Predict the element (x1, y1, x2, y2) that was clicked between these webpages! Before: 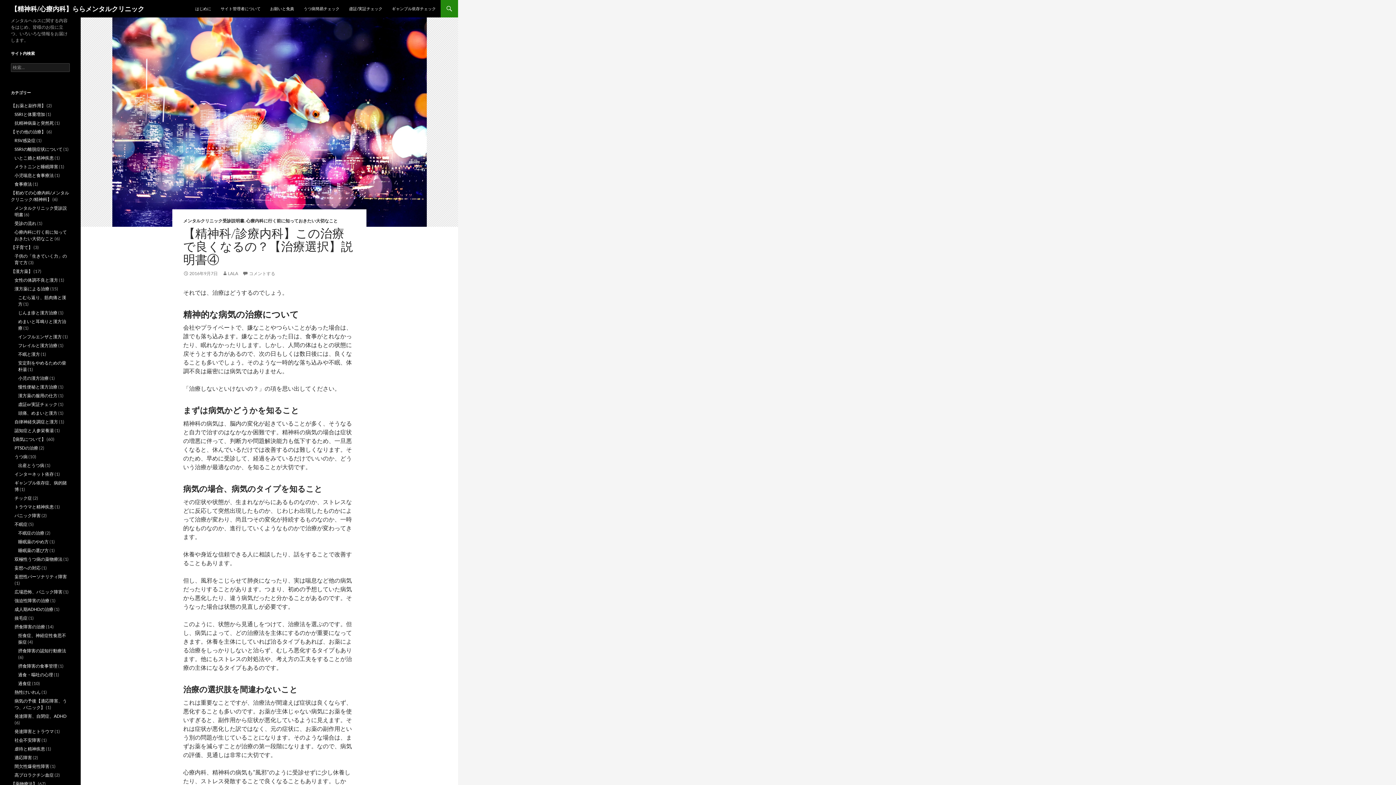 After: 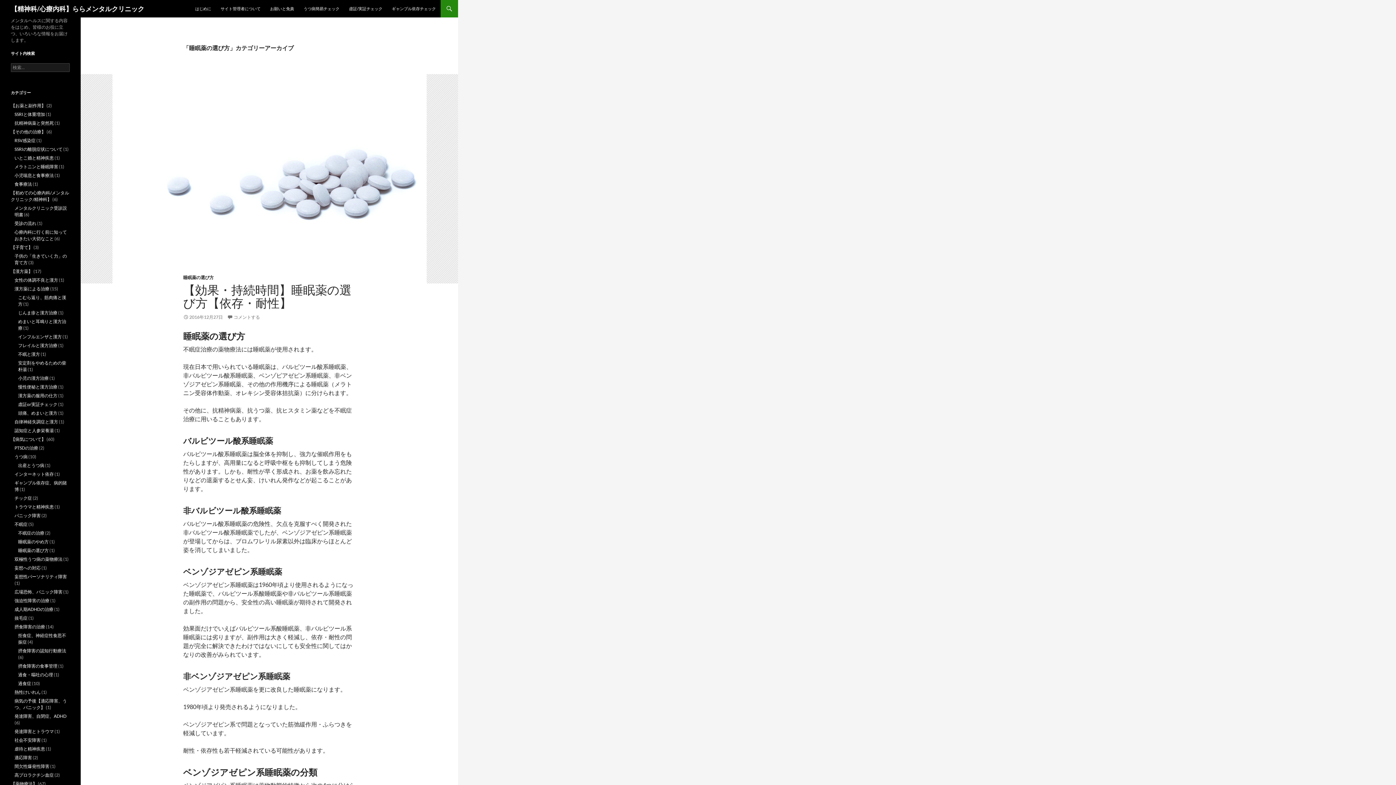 Action: label: 睡眠薬の選び方 bbox: (18, 548, 48, 553)